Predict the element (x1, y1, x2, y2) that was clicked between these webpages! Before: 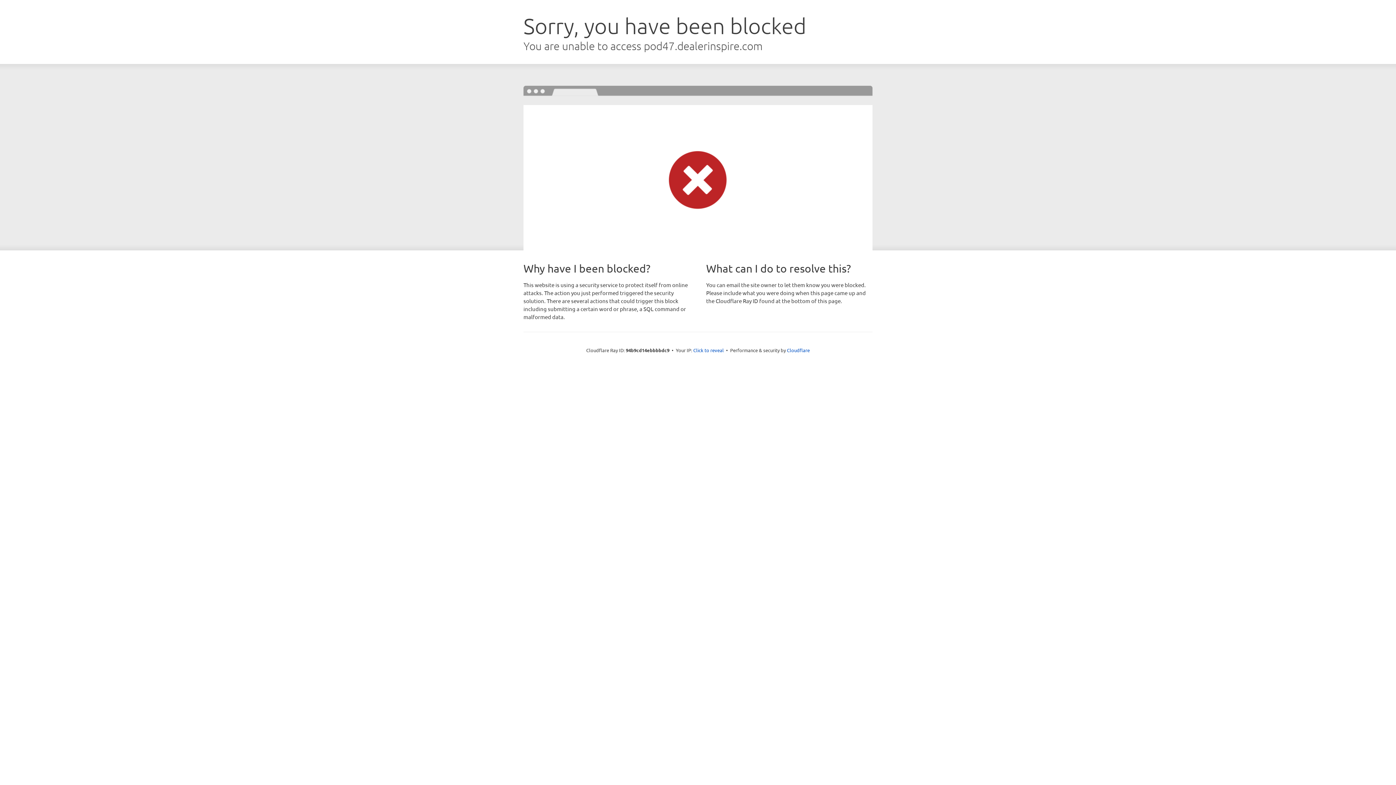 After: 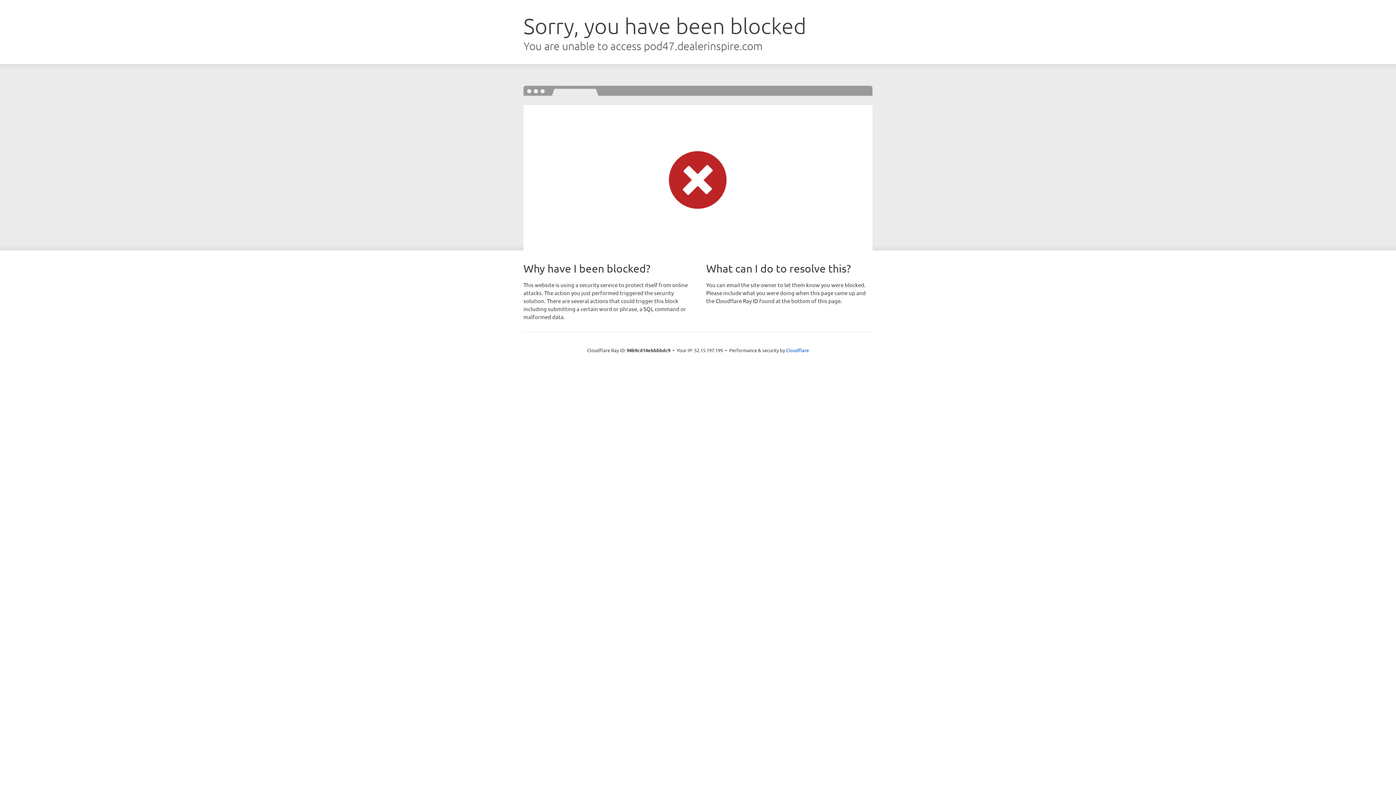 Action: label: Click to reveal bbox: (693, 346, 724, 353)